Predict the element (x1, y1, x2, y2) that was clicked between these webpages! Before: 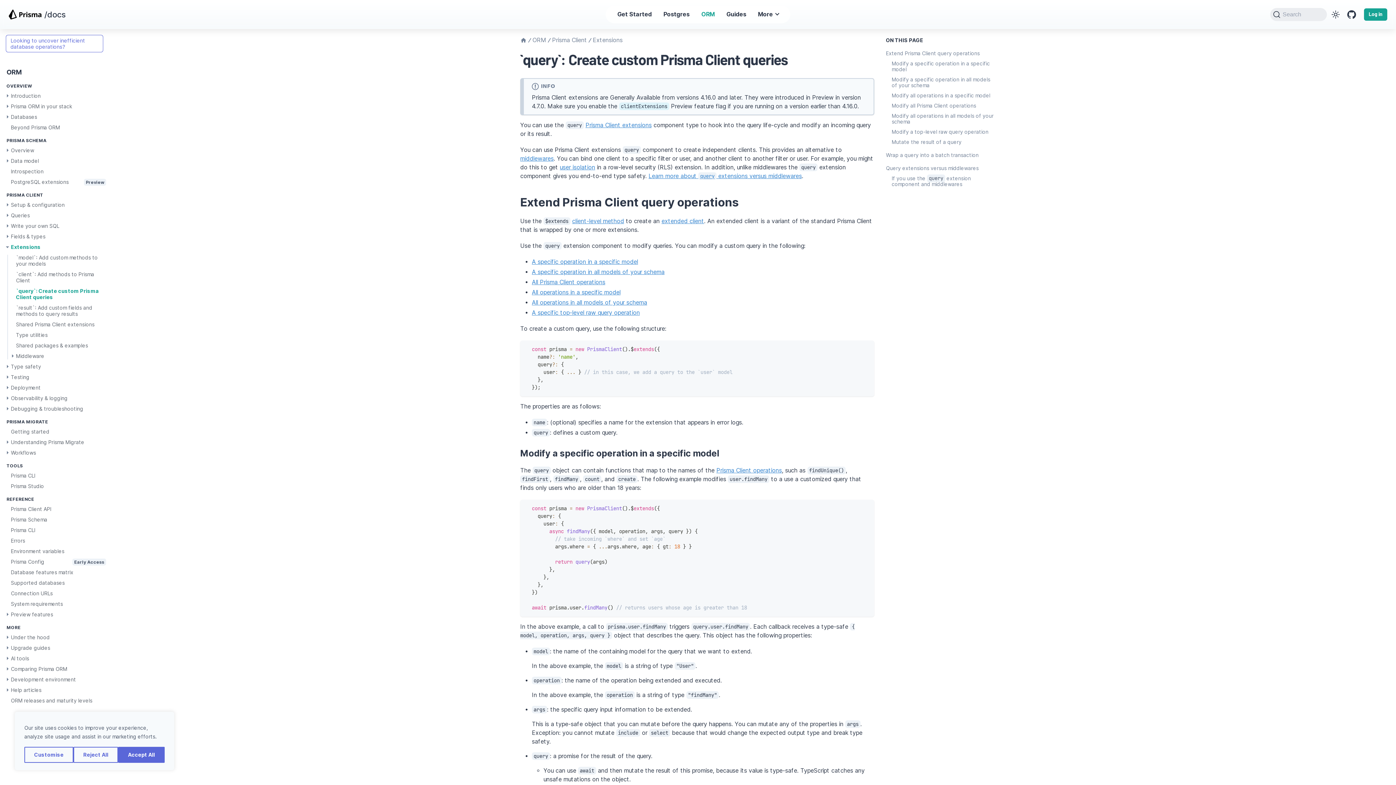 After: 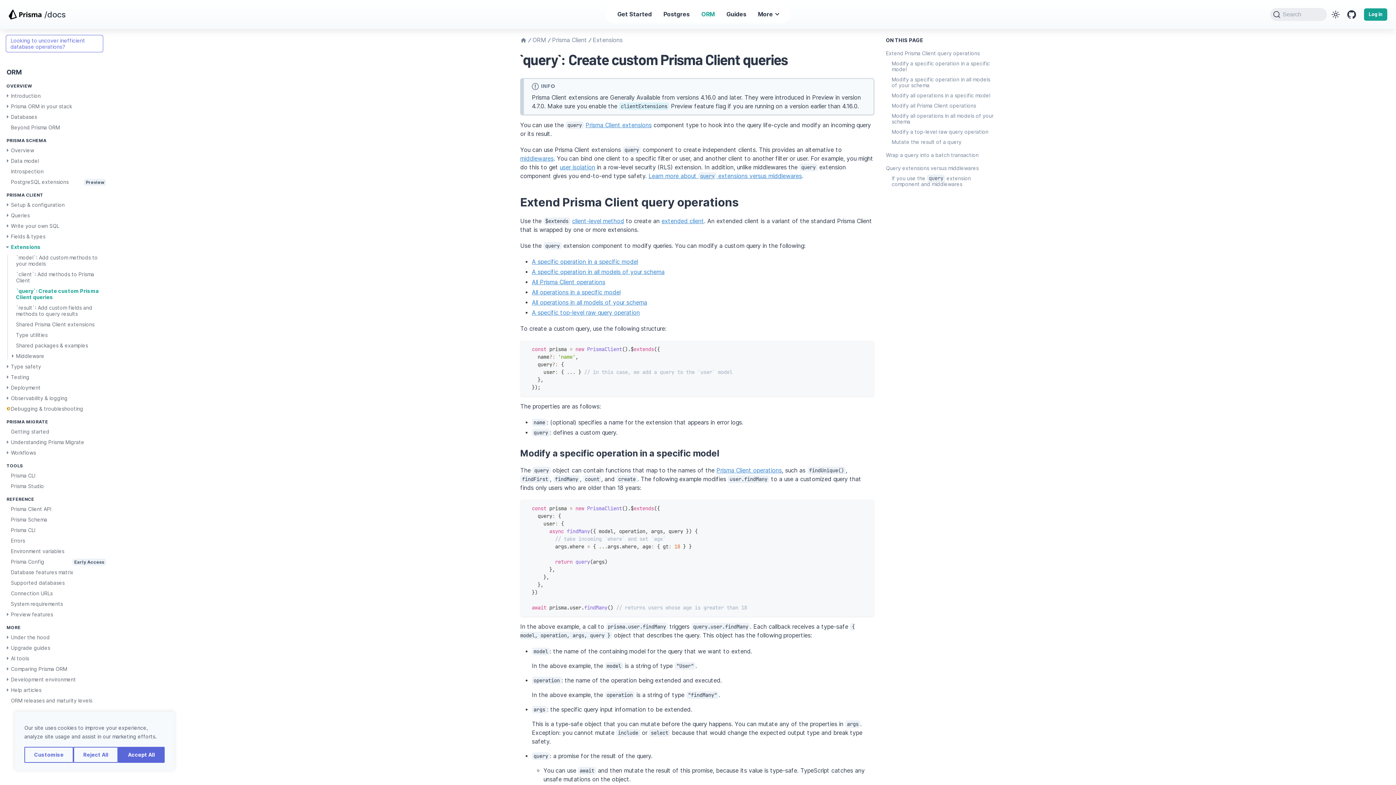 Action: bbox: (6, 407, 10, 410) label: Expand sidebar category 'Debugging & troubleshooting'